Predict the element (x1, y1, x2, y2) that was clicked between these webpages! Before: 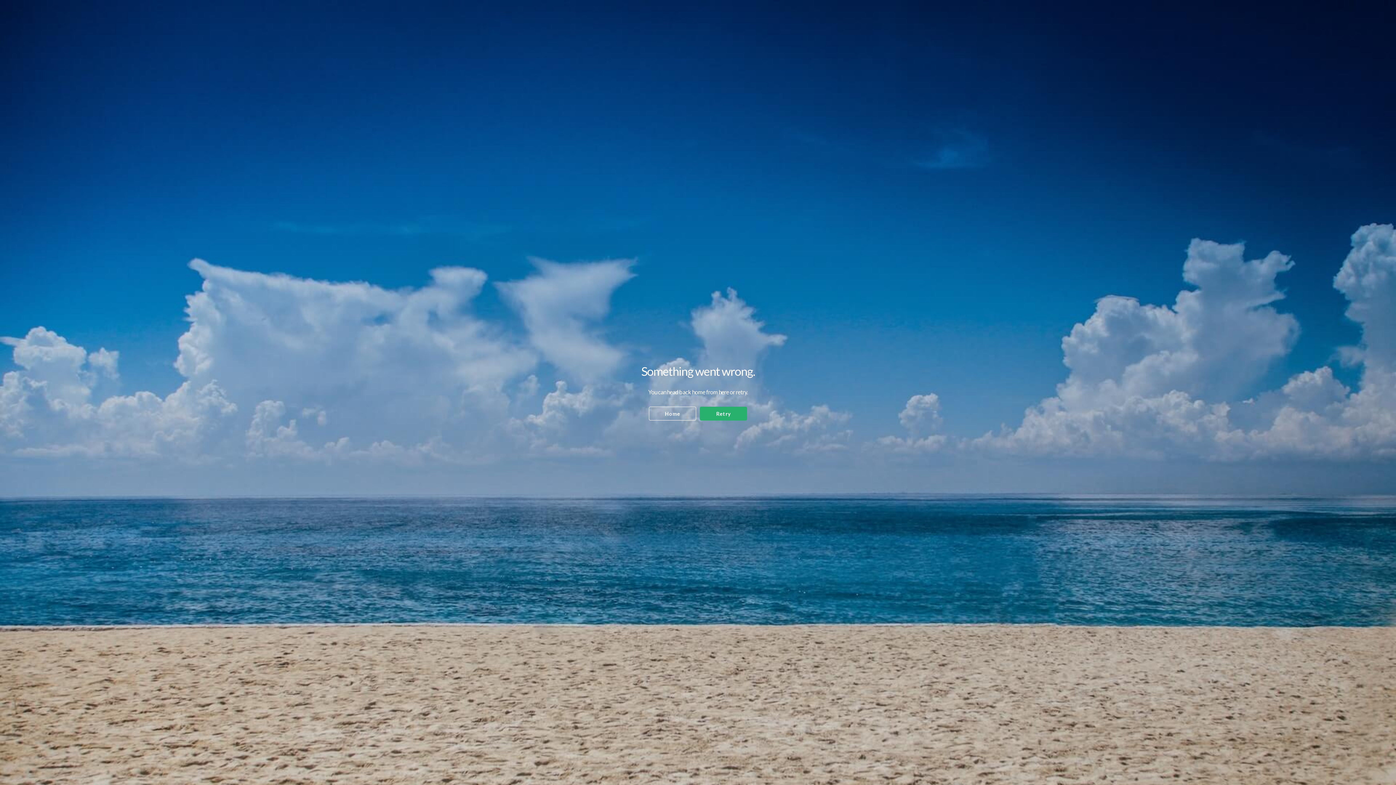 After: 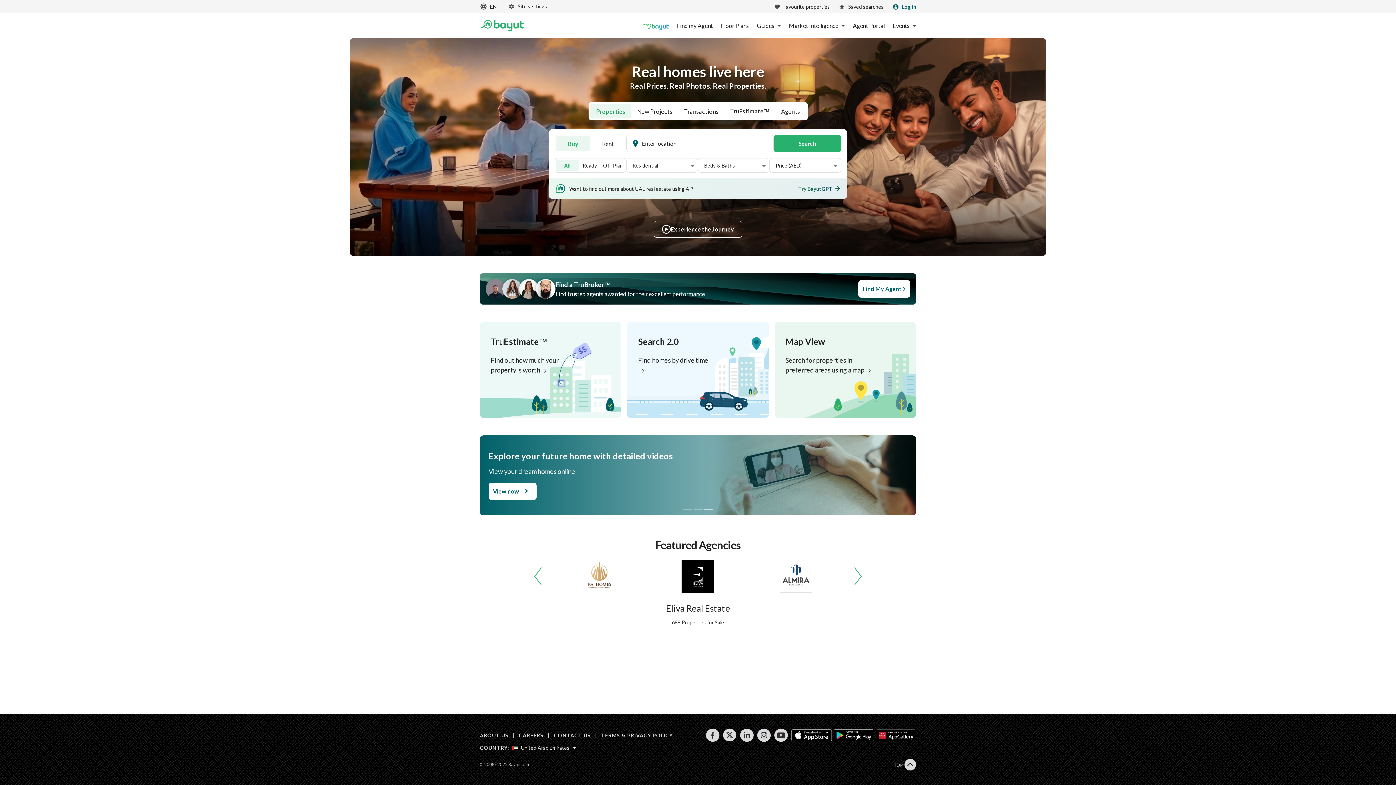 Action: bbox: (649, 406, 696, 420) label: Home